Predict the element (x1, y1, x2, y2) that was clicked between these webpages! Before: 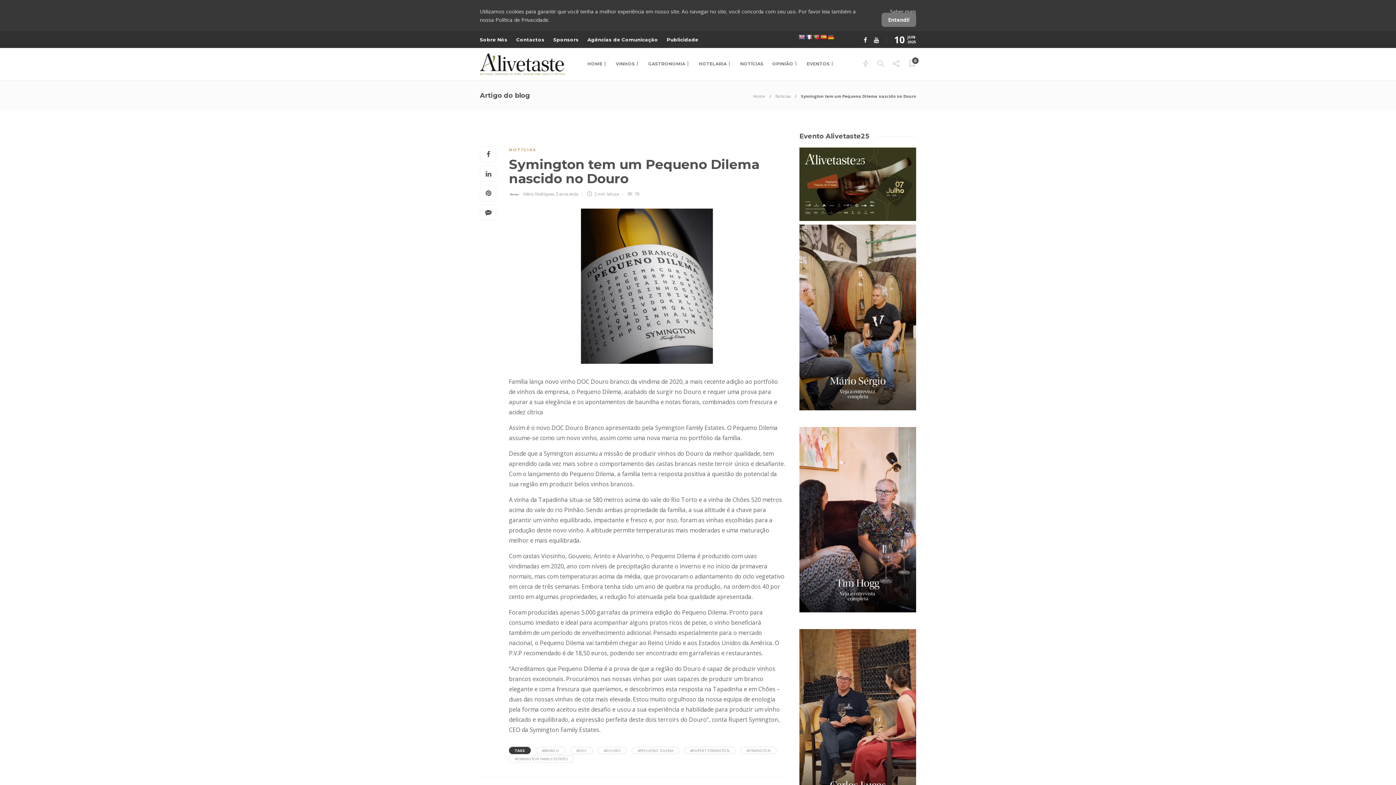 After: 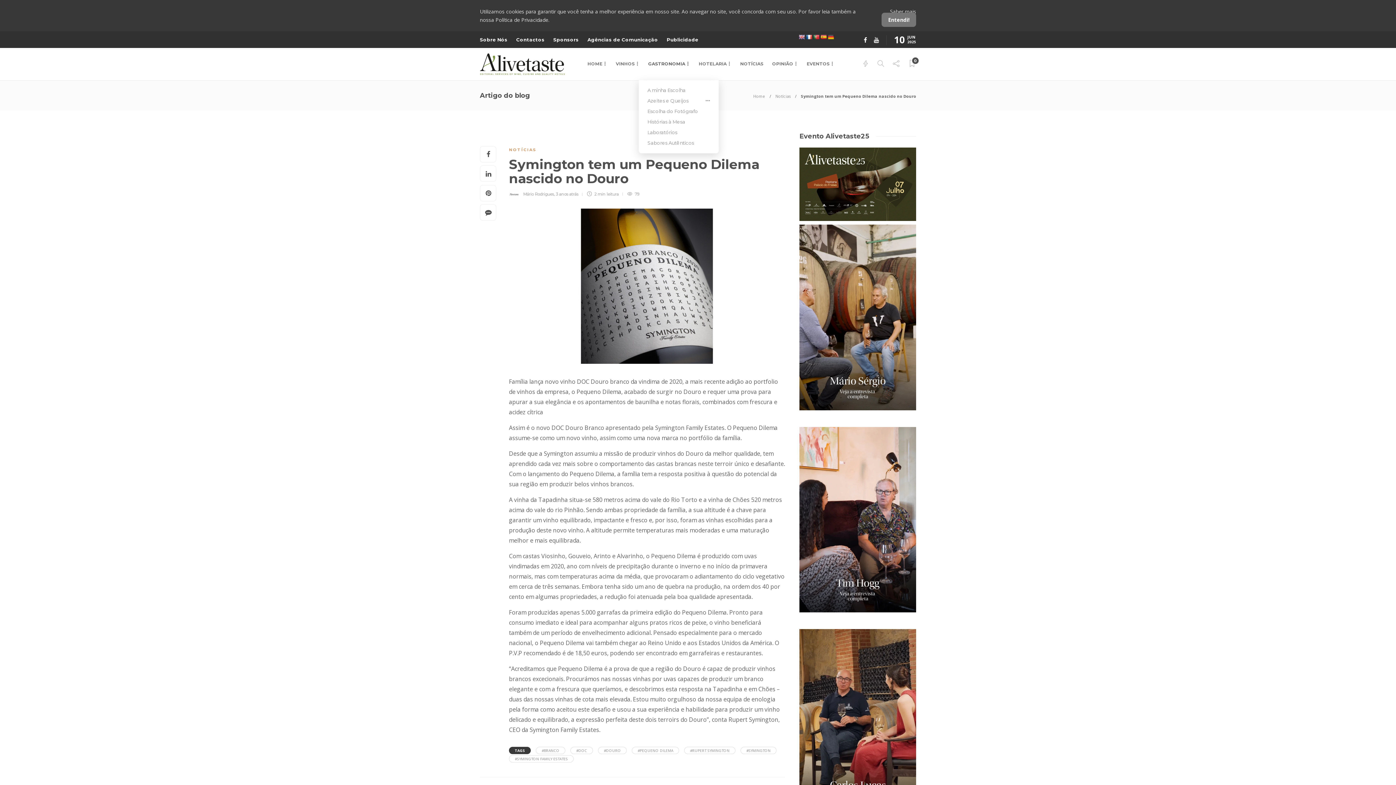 Action: label: GASTRONOMIA bbox: (648, 50, 690, 77)